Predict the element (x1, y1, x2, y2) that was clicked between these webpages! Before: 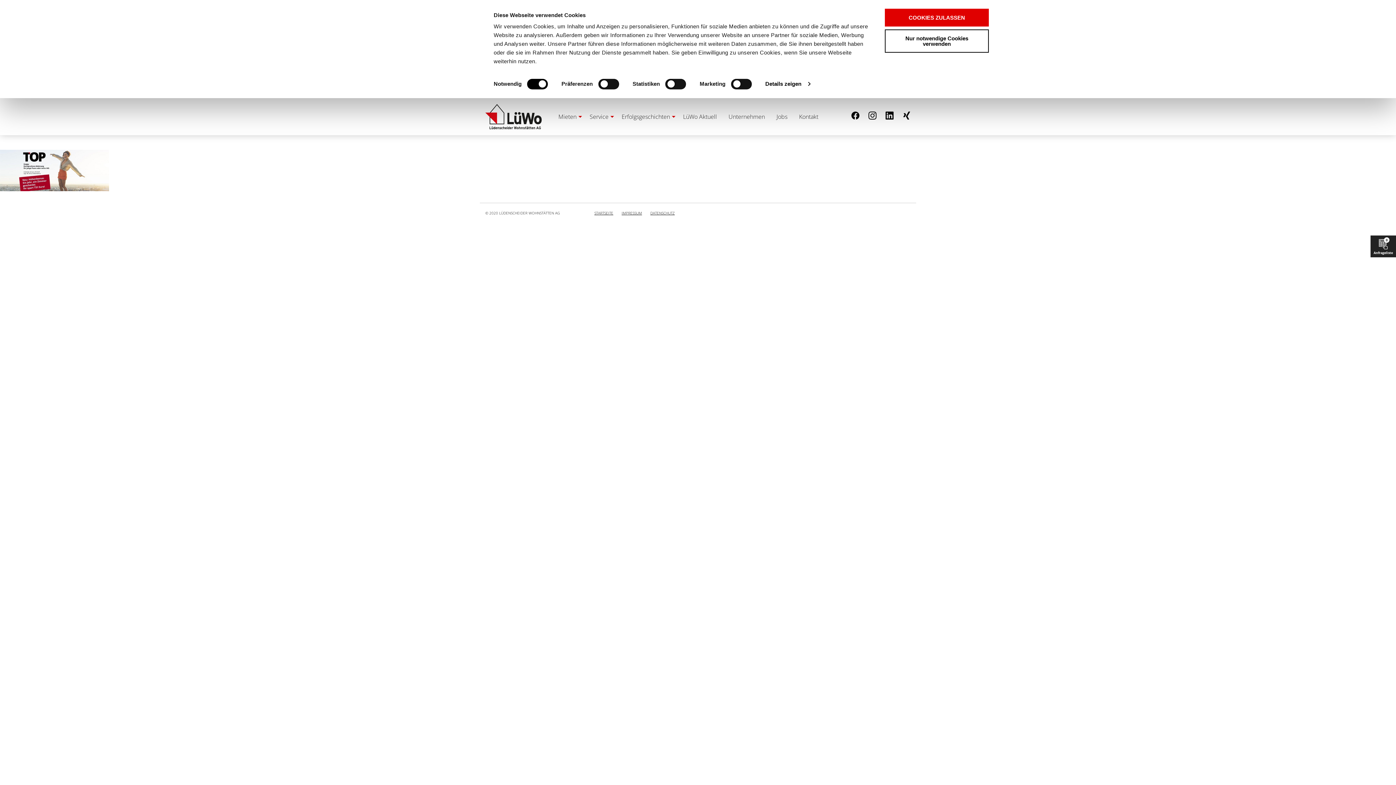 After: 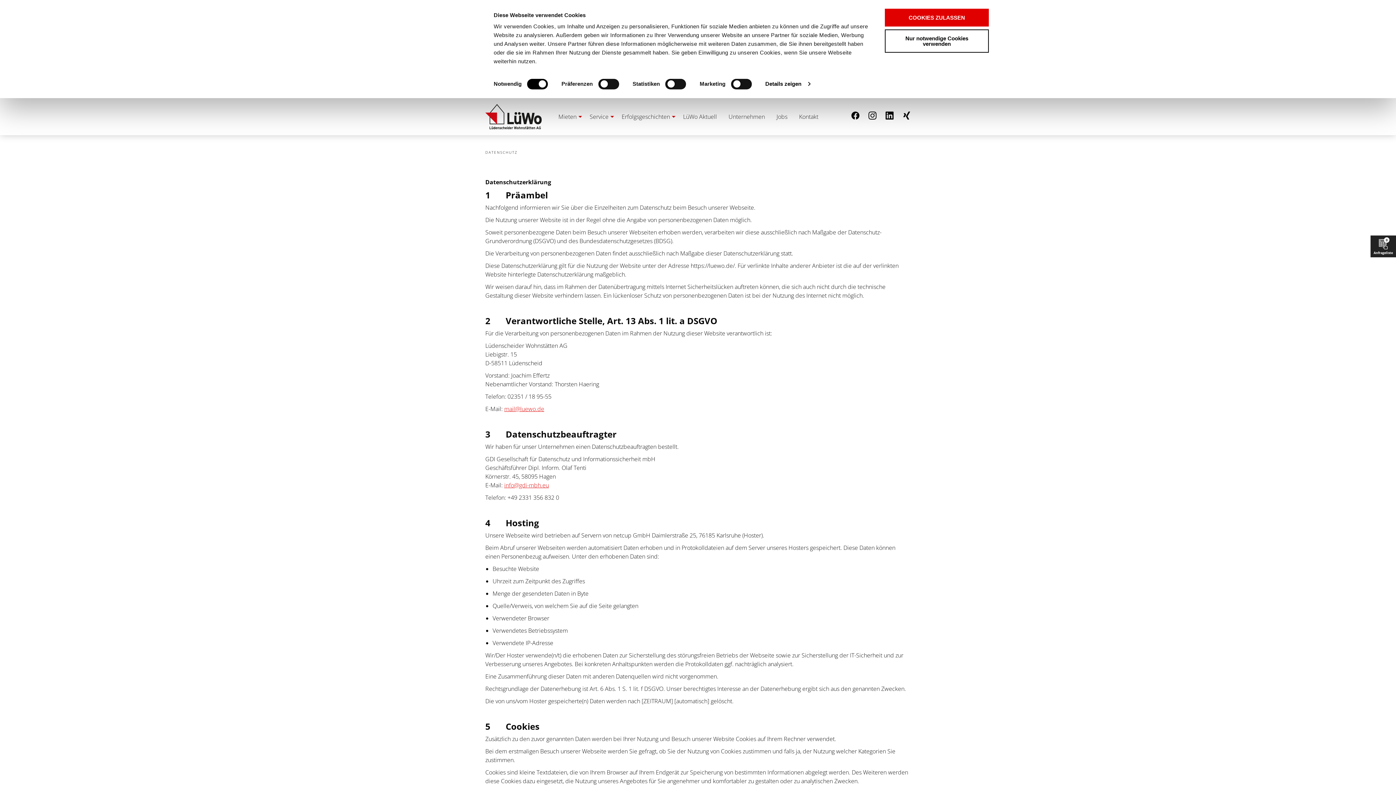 Action: bbox: (541, 216, 565, 221) label: DATENSCHUTZ